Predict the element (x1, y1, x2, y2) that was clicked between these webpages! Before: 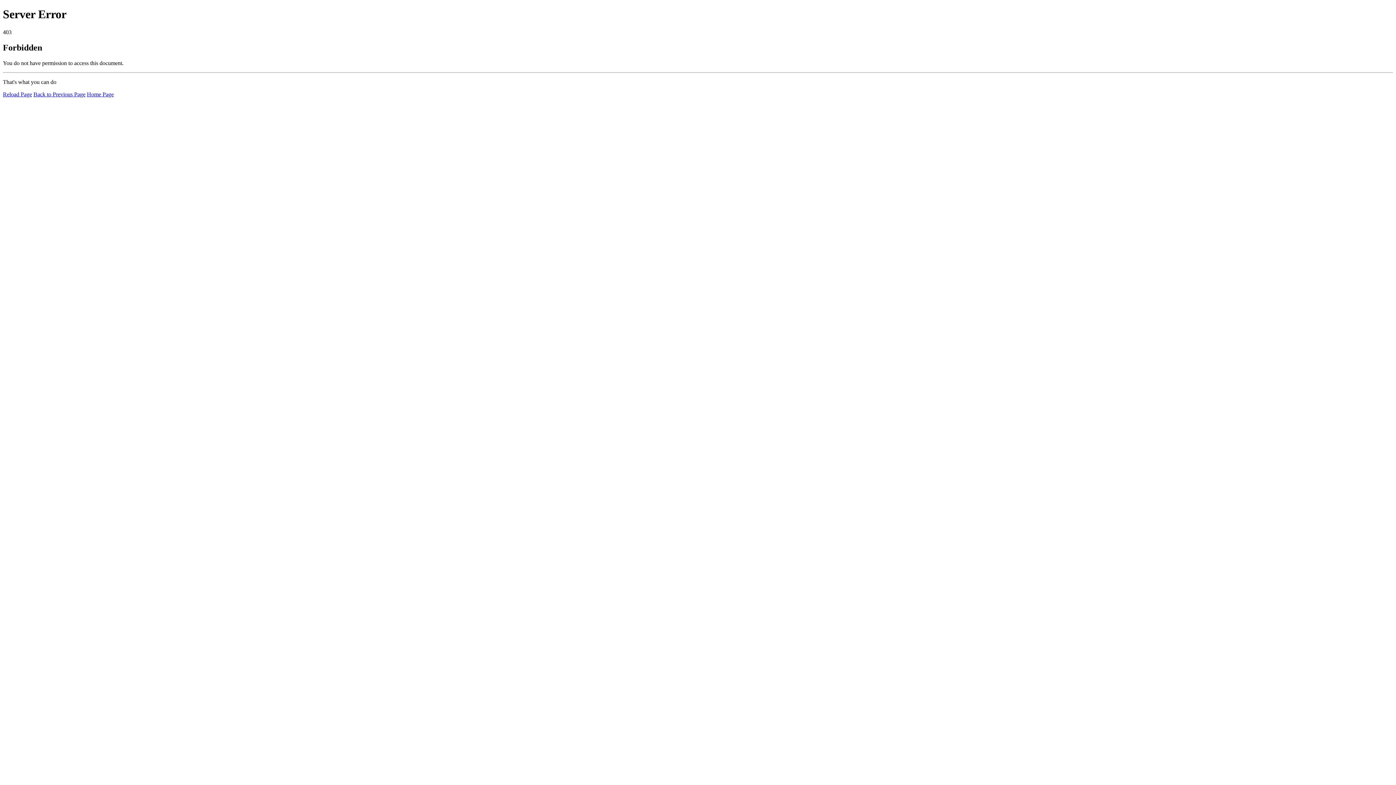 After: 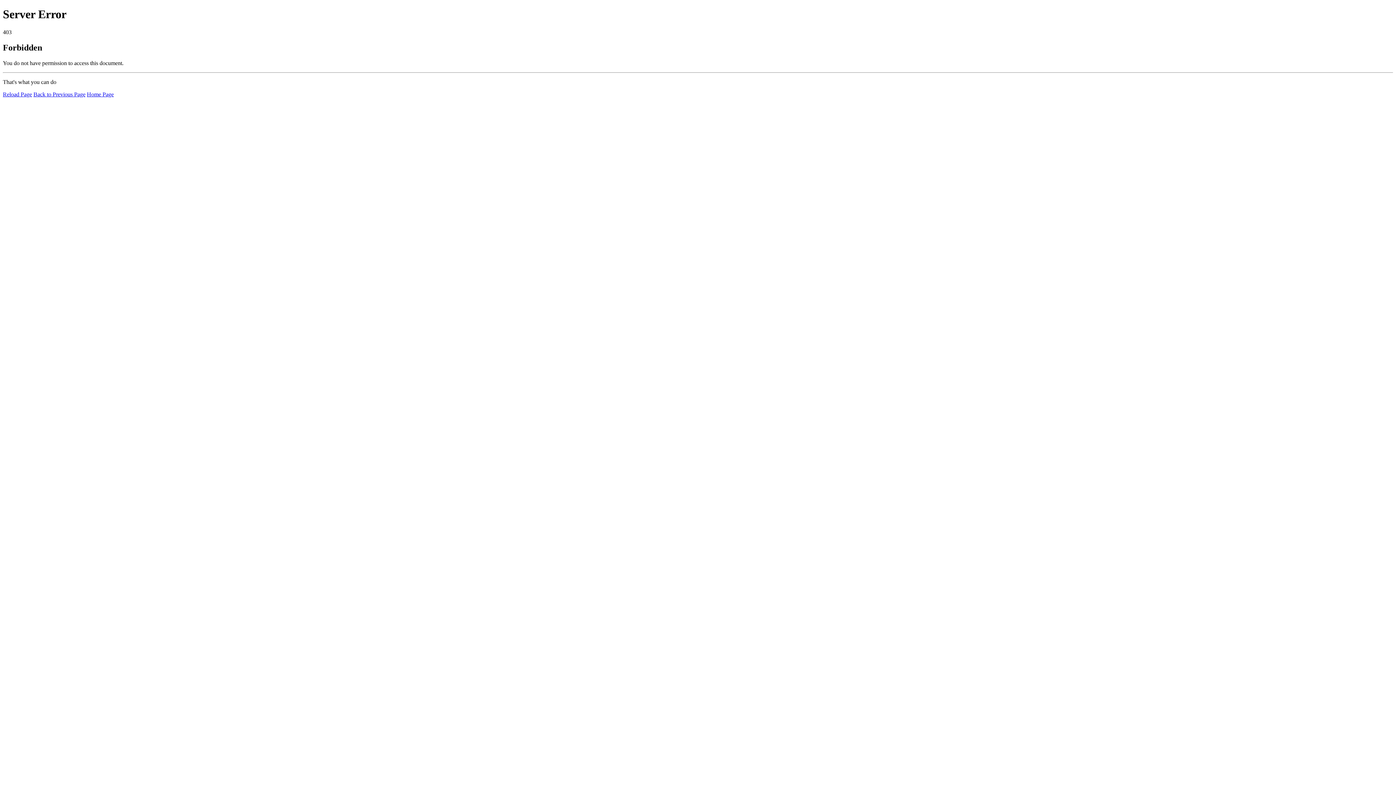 Action: bbox: (86, 91, 113, 97) label: Home Page